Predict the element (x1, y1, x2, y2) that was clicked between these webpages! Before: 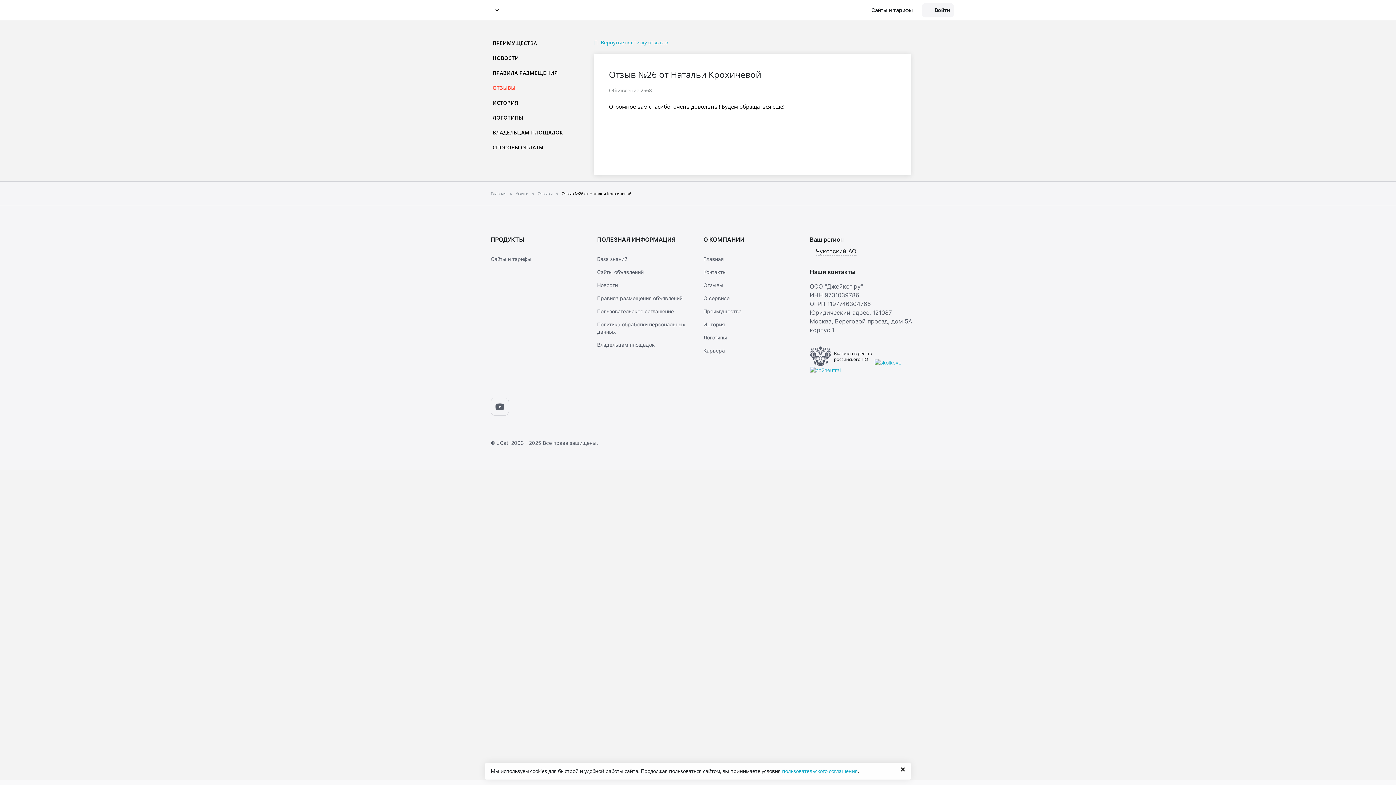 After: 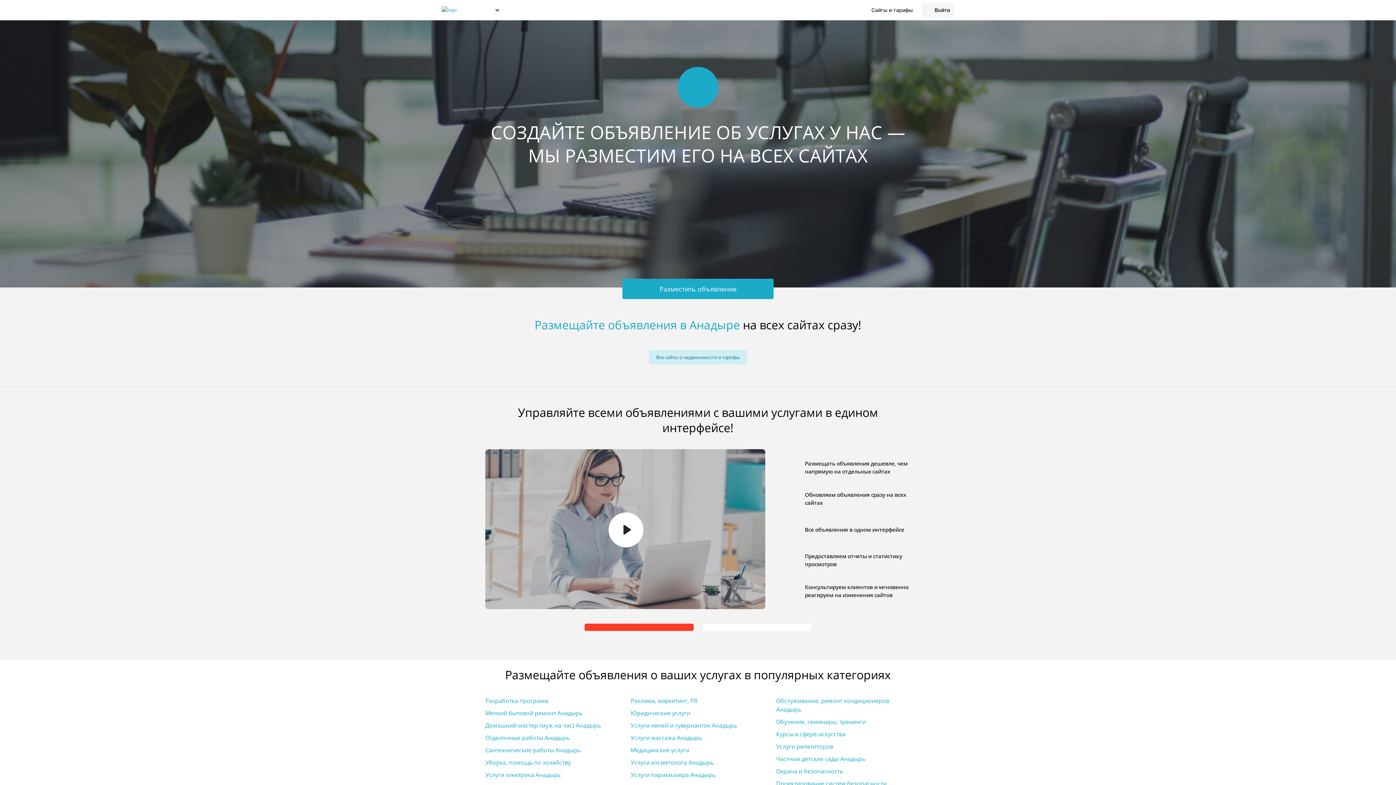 Action: bbox: (515, 190, 528, 196) label: Услуги